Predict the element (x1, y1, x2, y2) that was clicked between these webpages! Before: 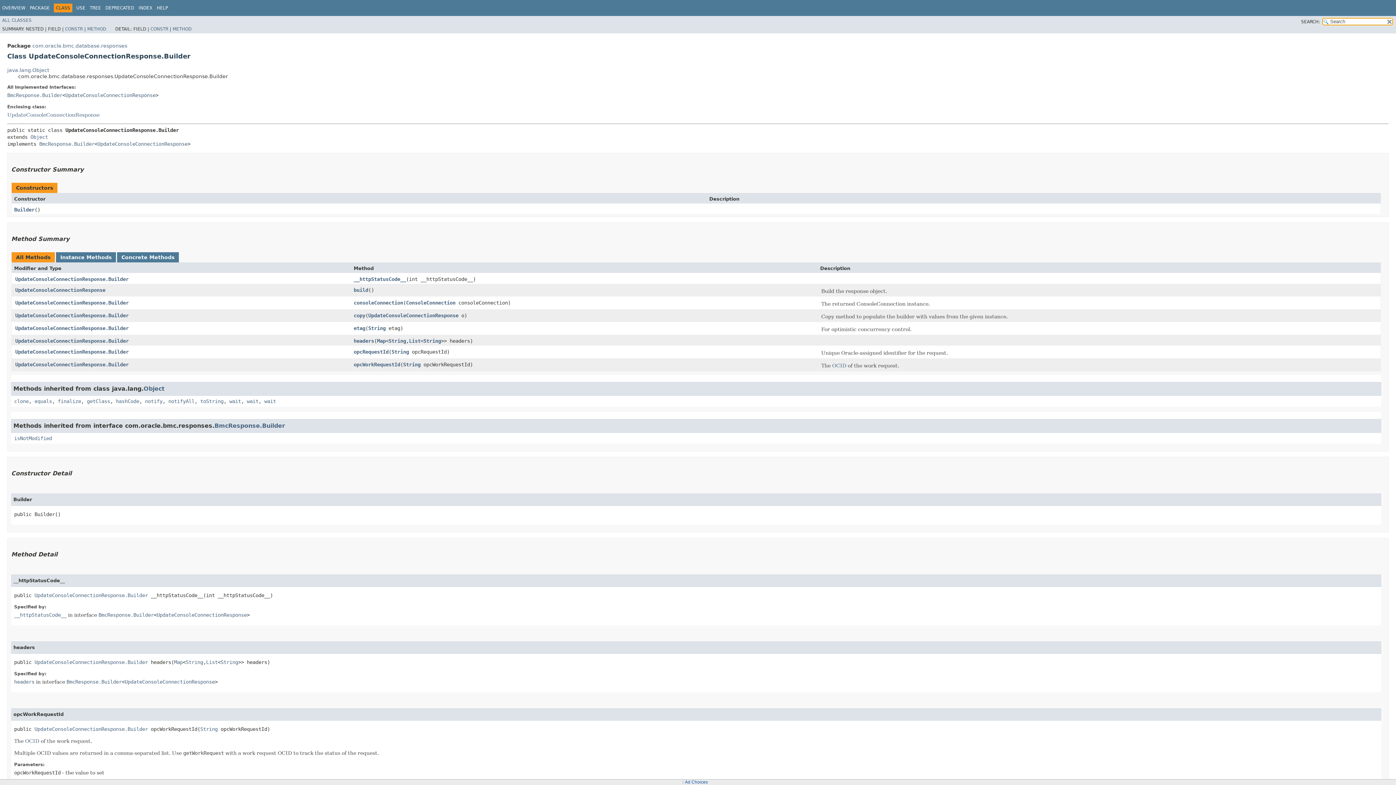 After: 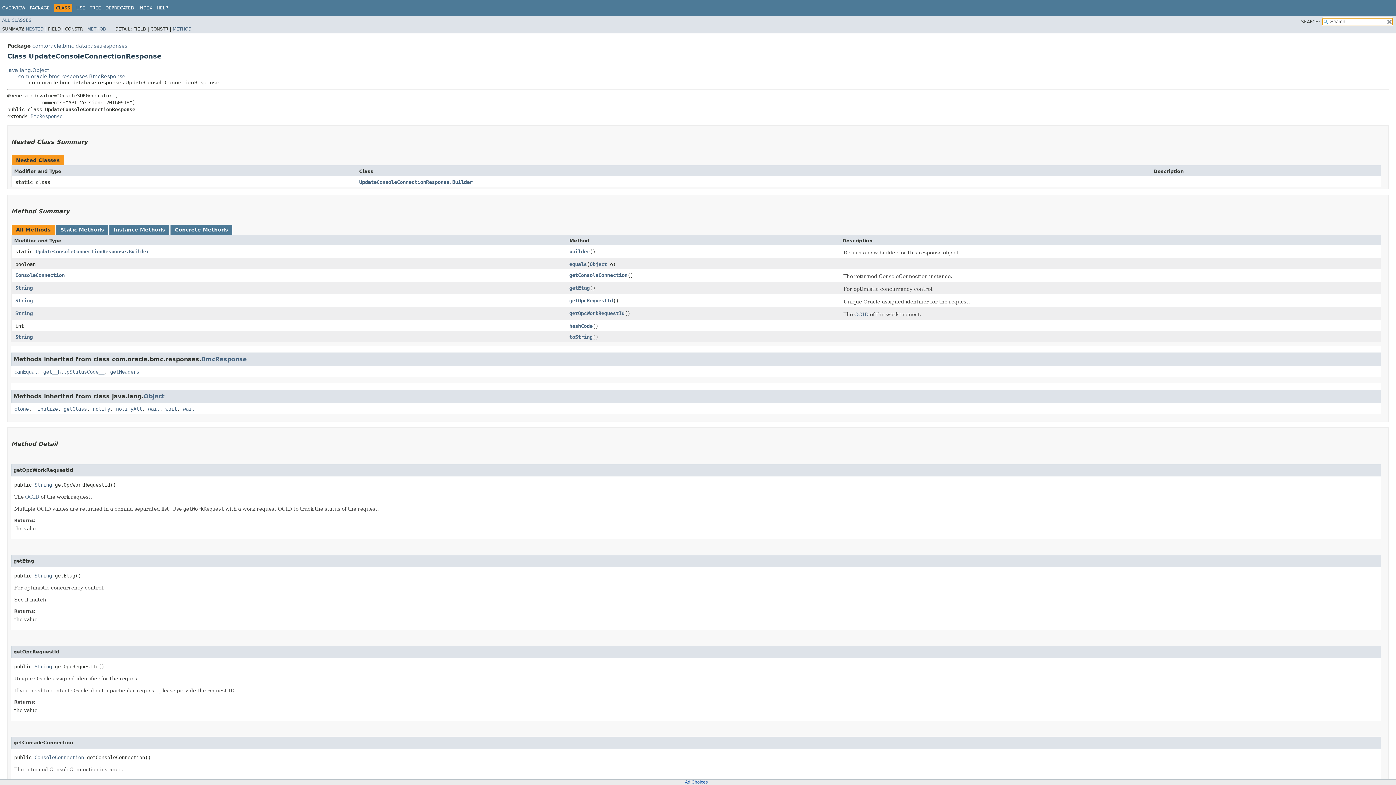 Action: label: UpdateConsoleConnectionResponse bbox: (15, 287, 105, 292)